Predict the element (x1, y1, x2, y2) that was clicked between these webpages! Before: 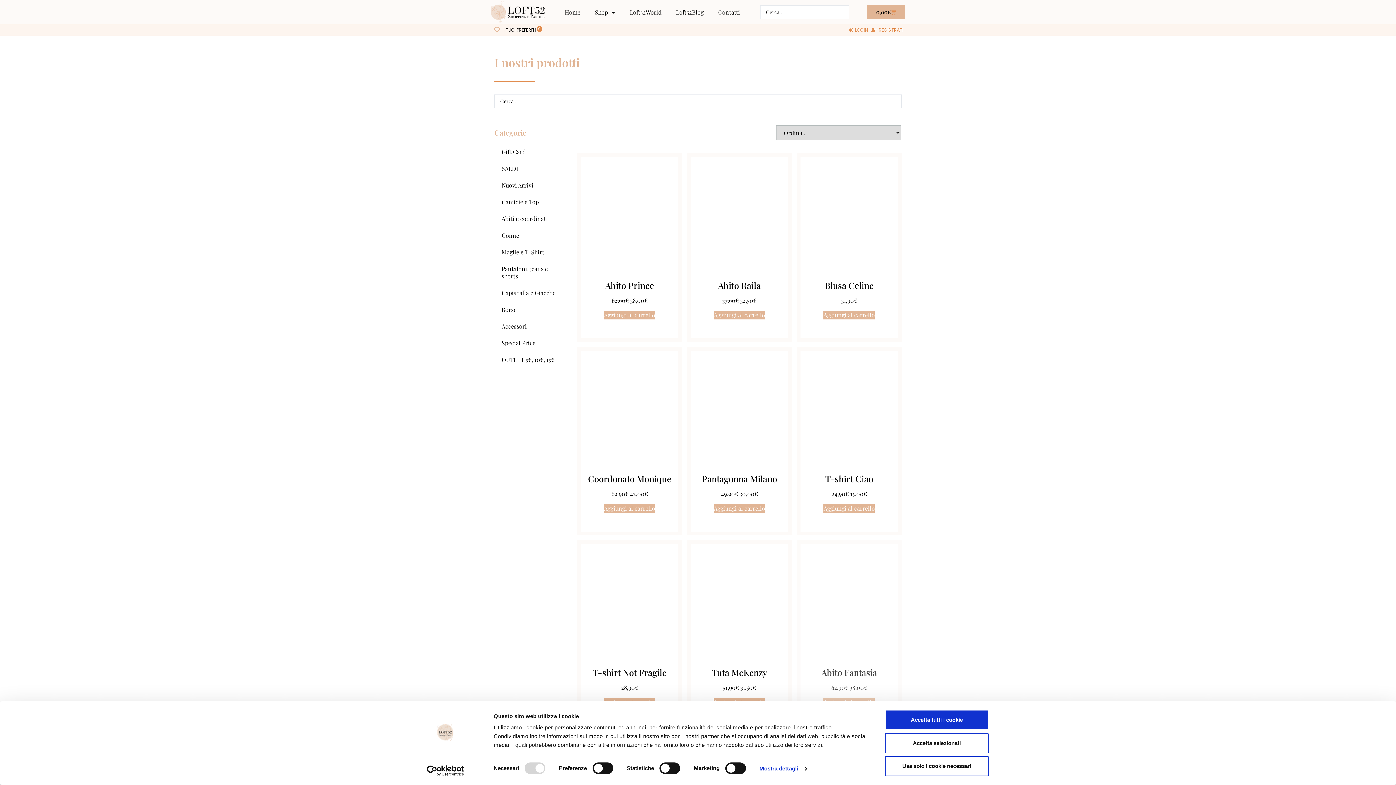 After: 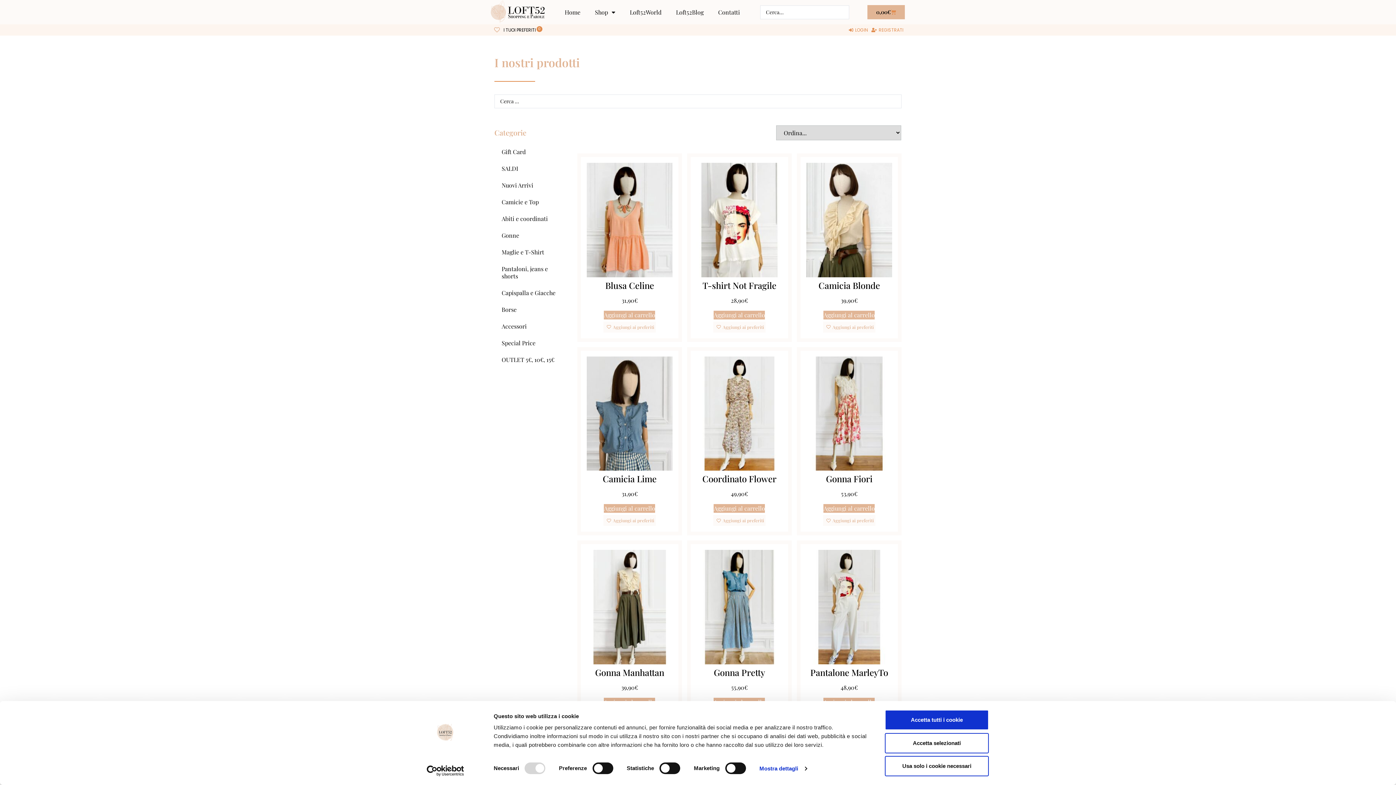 Action: label: Nuovi Arrivi bbox: (494, 177, 568, 193)